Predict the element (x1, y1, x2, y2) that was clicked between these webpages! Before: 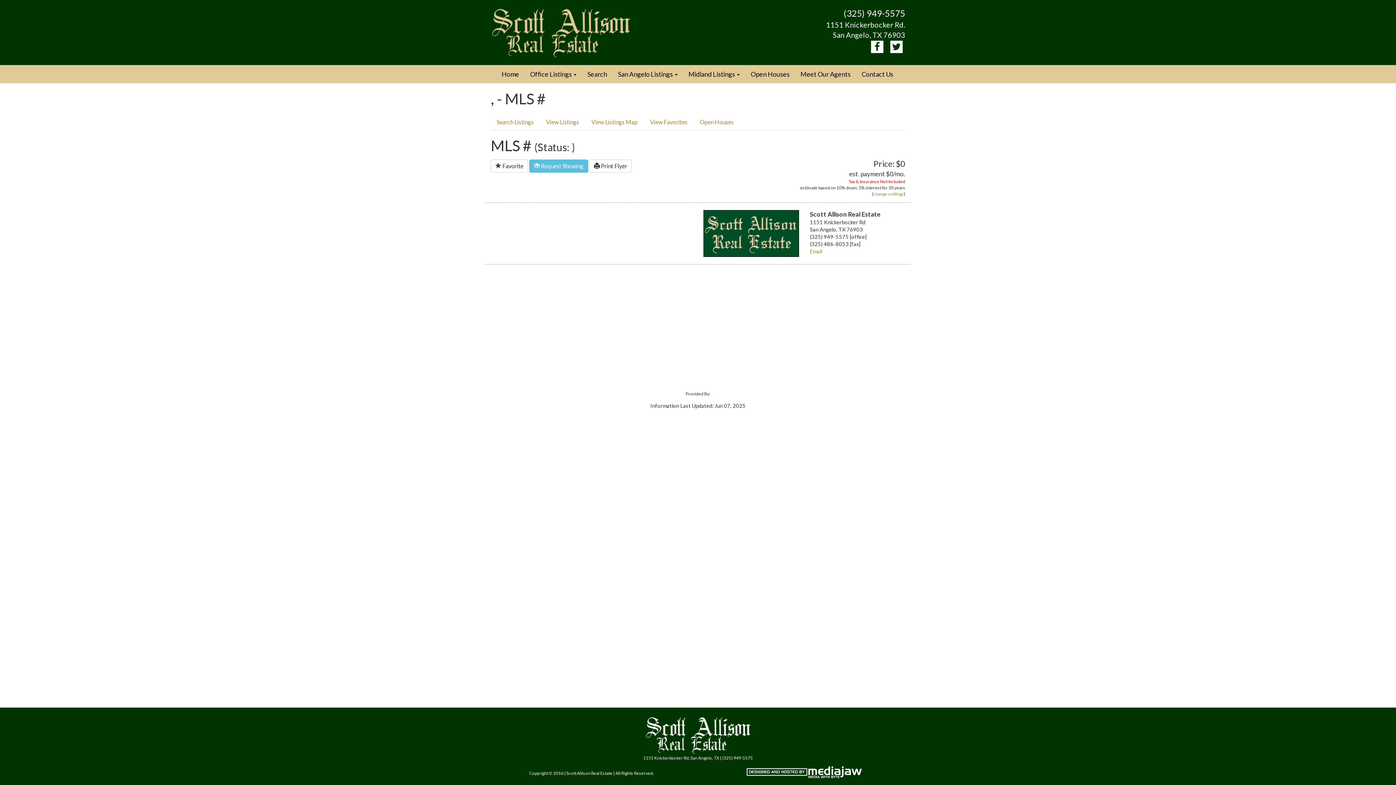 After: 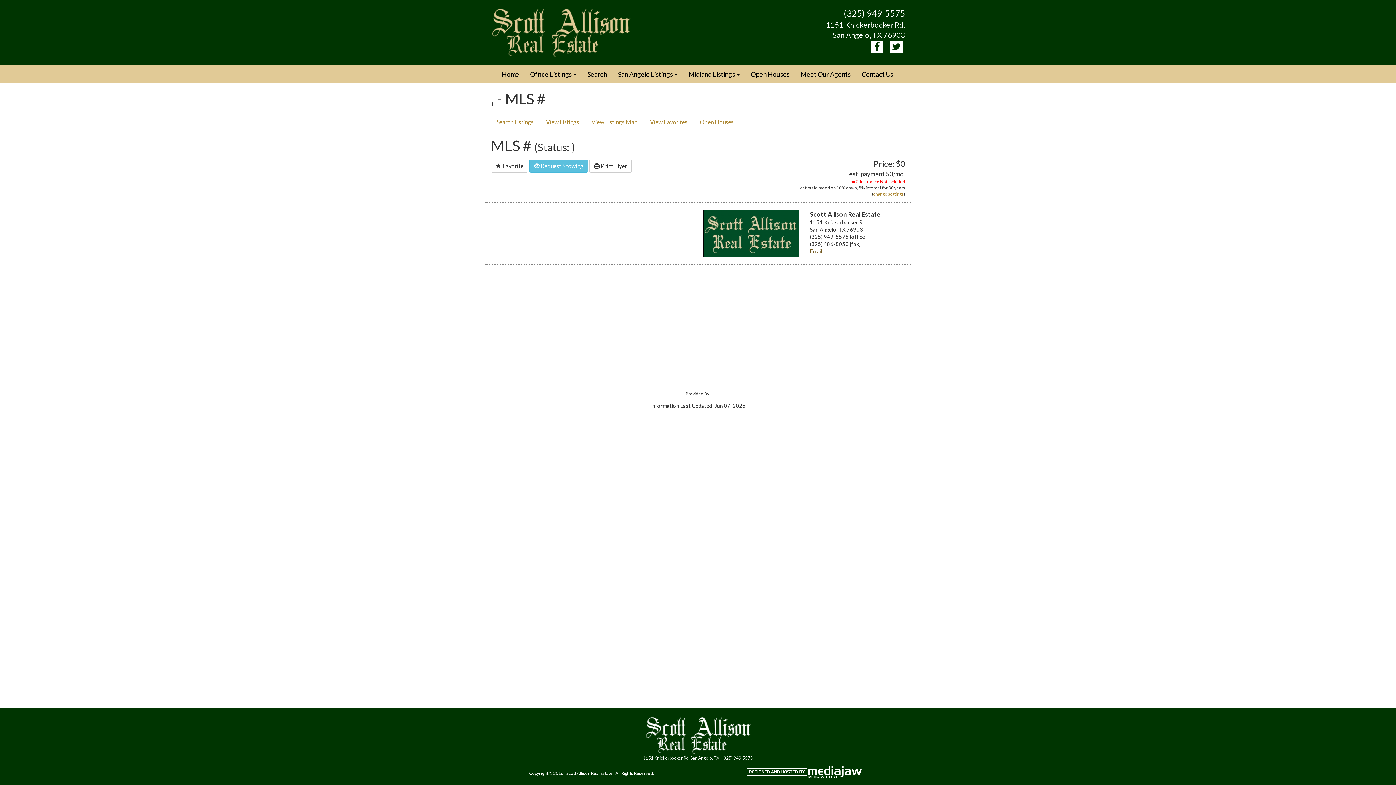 Action: label: Email bbox: (810, 248, 822, 254)